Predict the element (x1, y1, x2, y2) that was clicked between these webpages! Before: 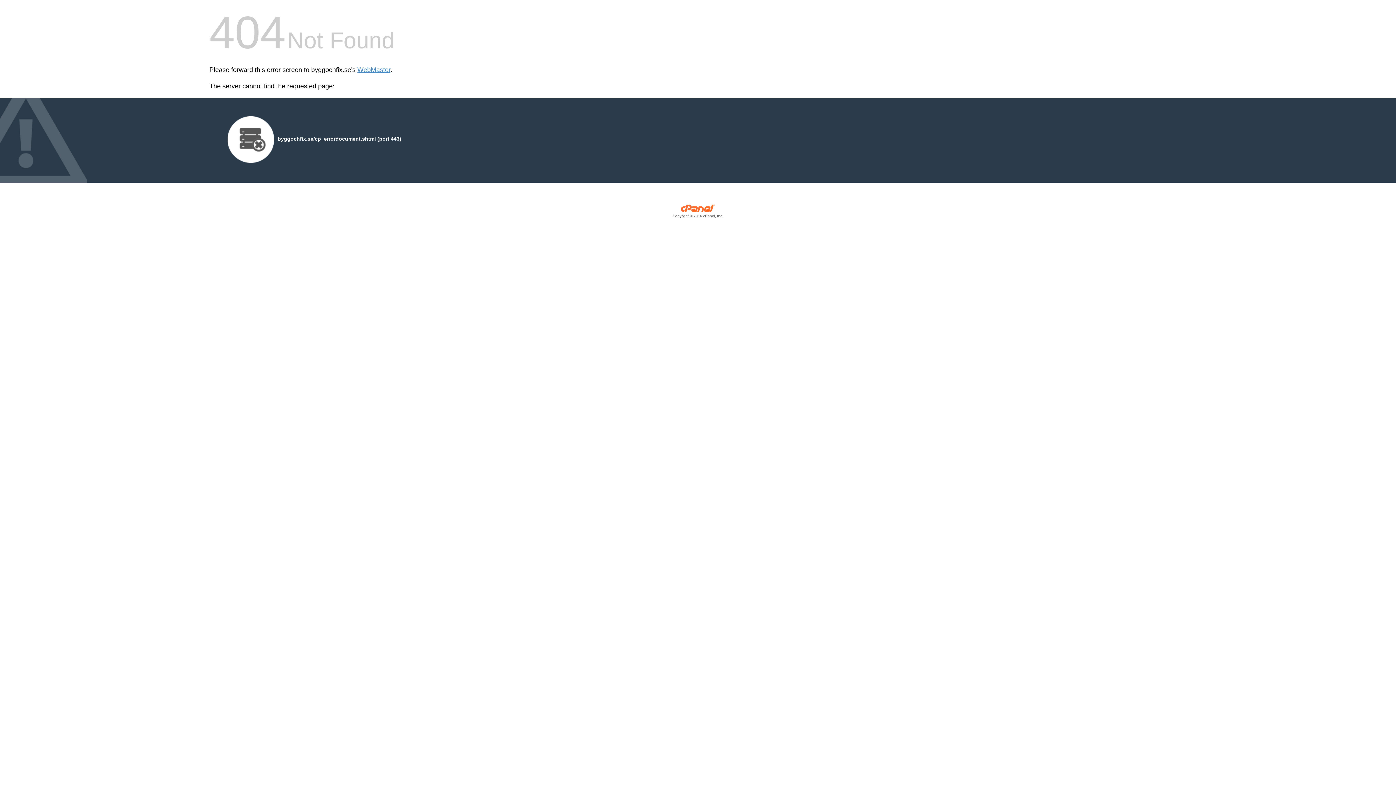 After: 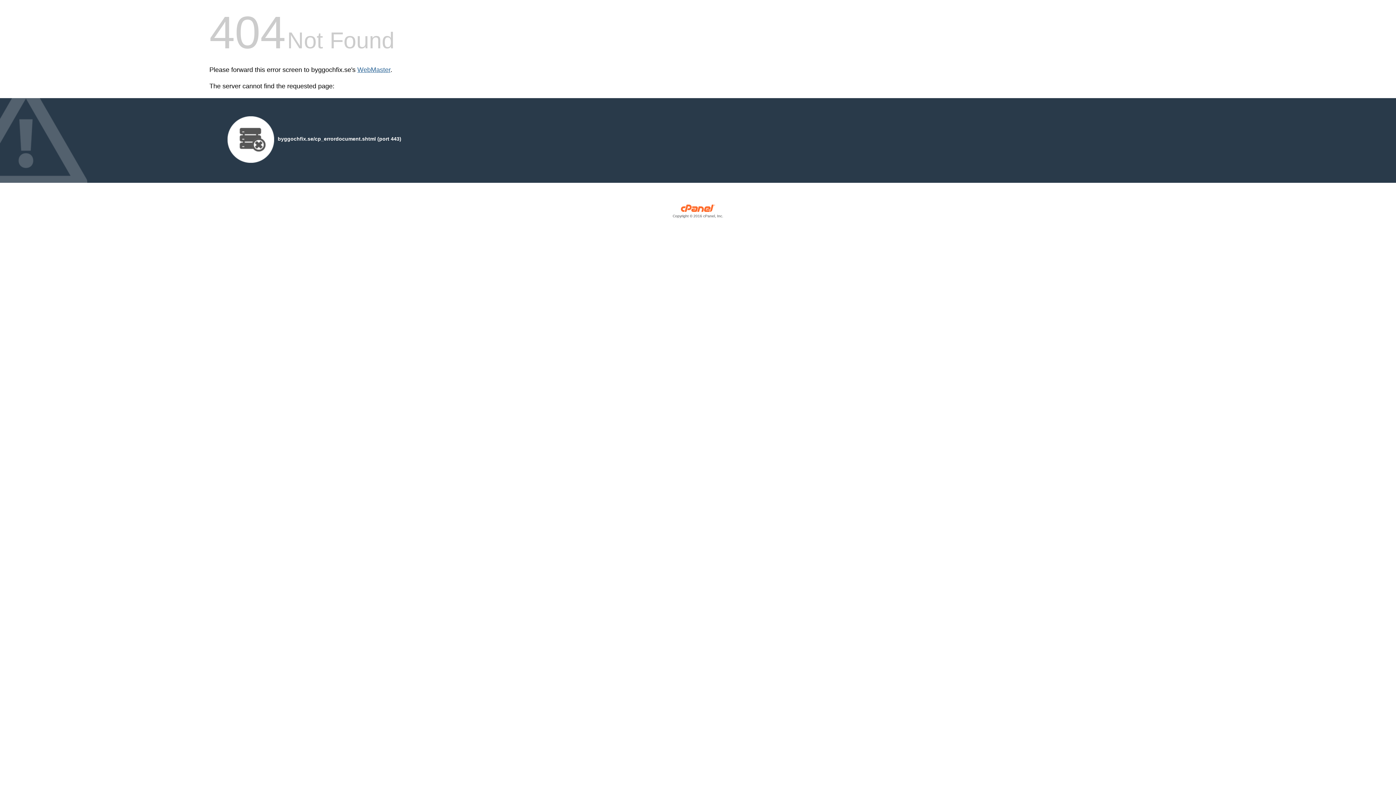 Action: label: WebMaster bbox: (357, 66, 390, 73)